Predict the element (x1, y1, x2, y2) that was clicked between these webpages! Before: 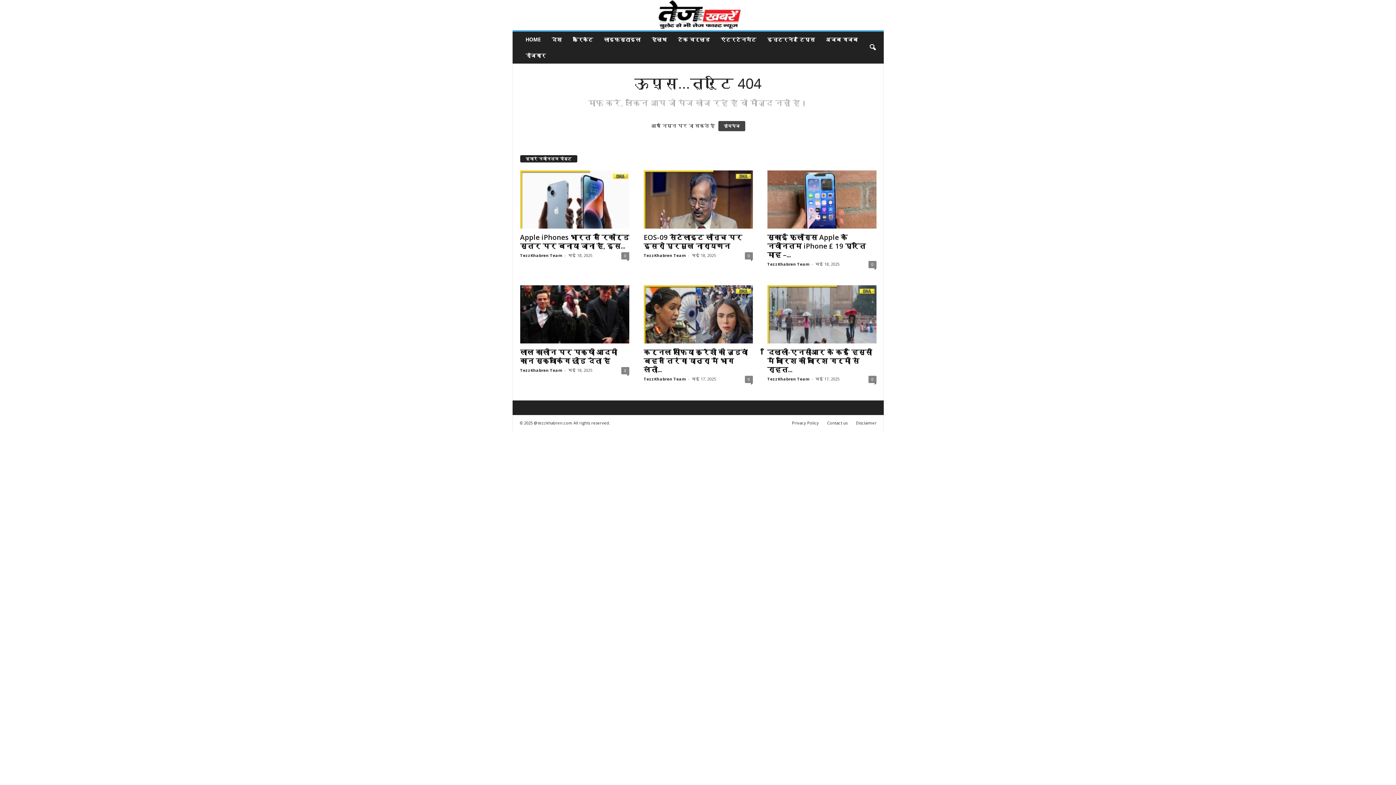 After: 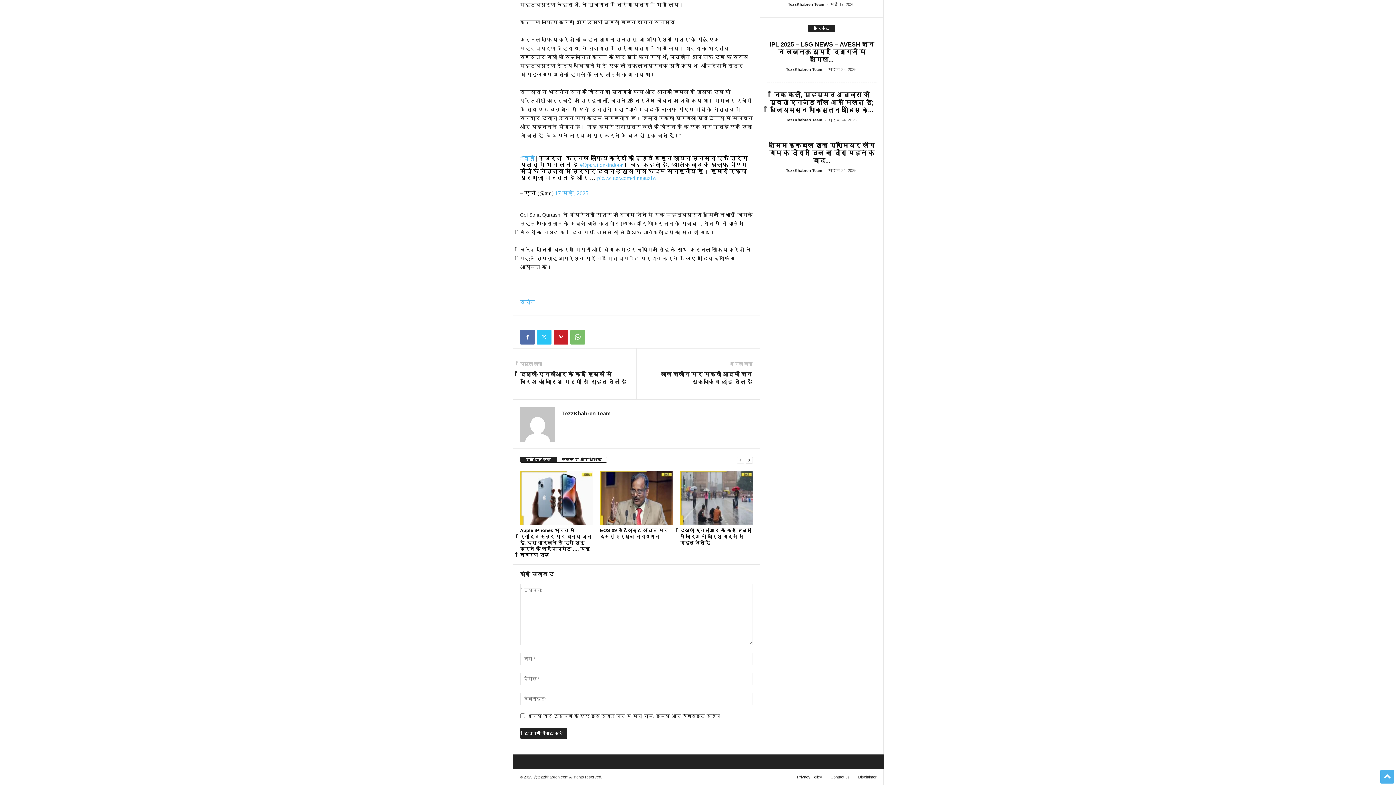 Action: bbox: (744, 375, 752, 383) label: 0